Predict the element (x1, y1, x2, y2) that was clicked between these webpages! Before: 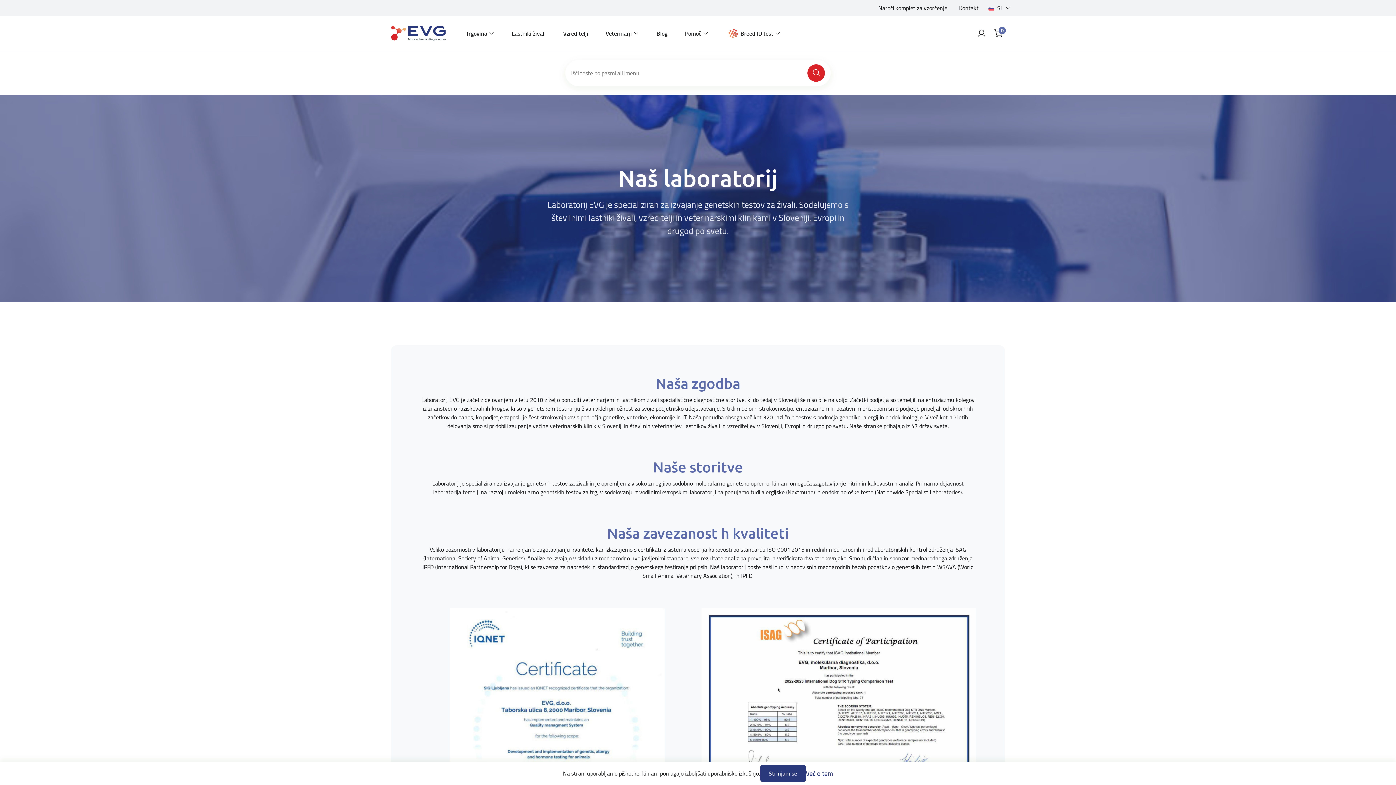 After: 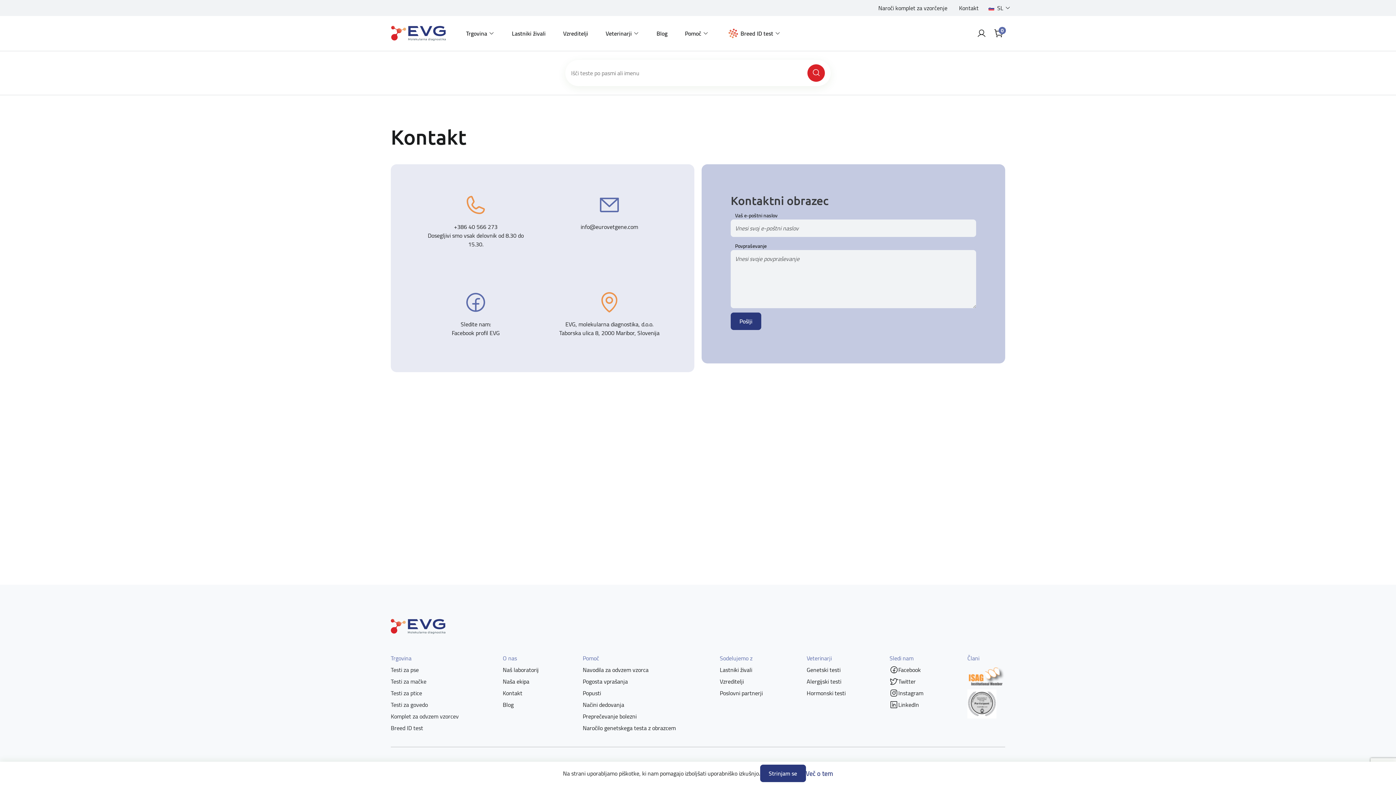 Action: bbox: (957, 0, 980, 15) label: Kontakt